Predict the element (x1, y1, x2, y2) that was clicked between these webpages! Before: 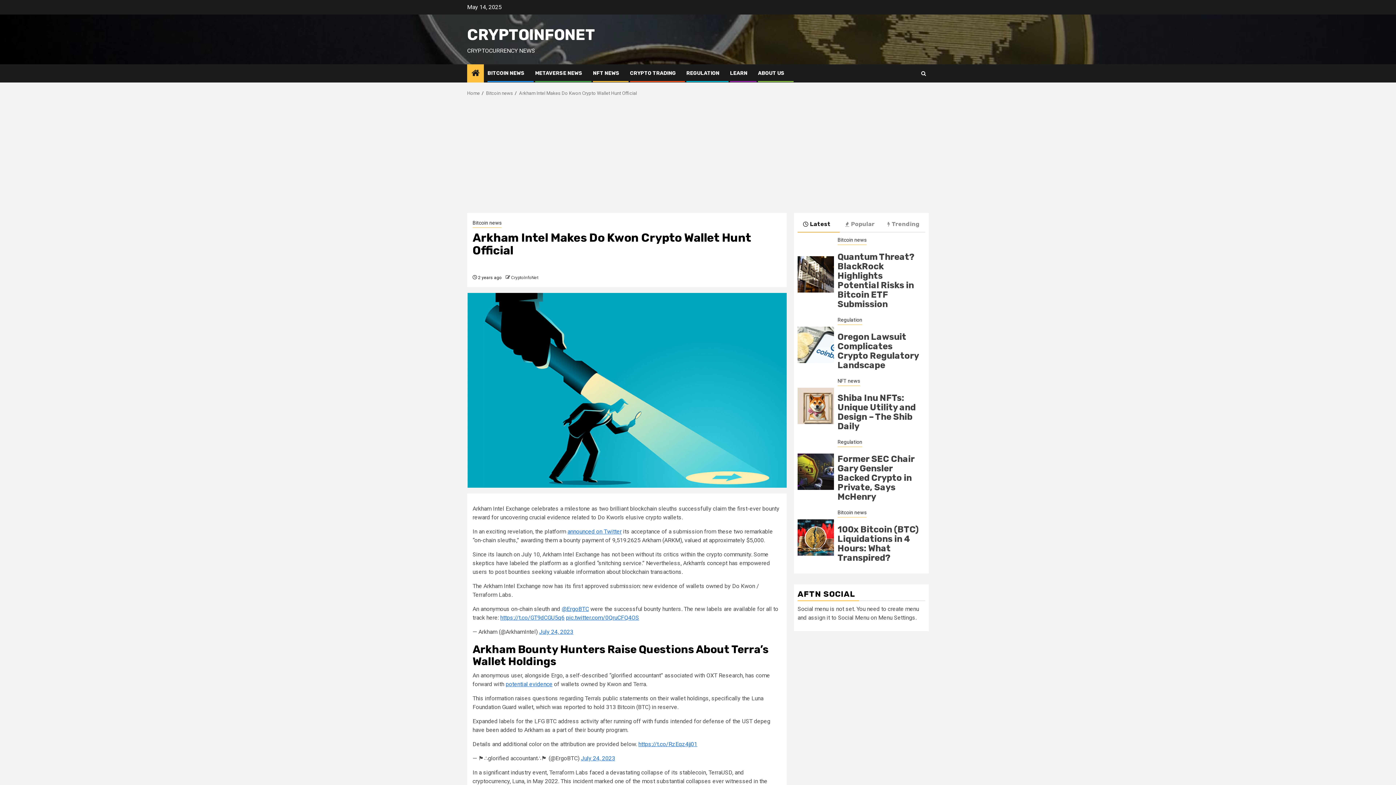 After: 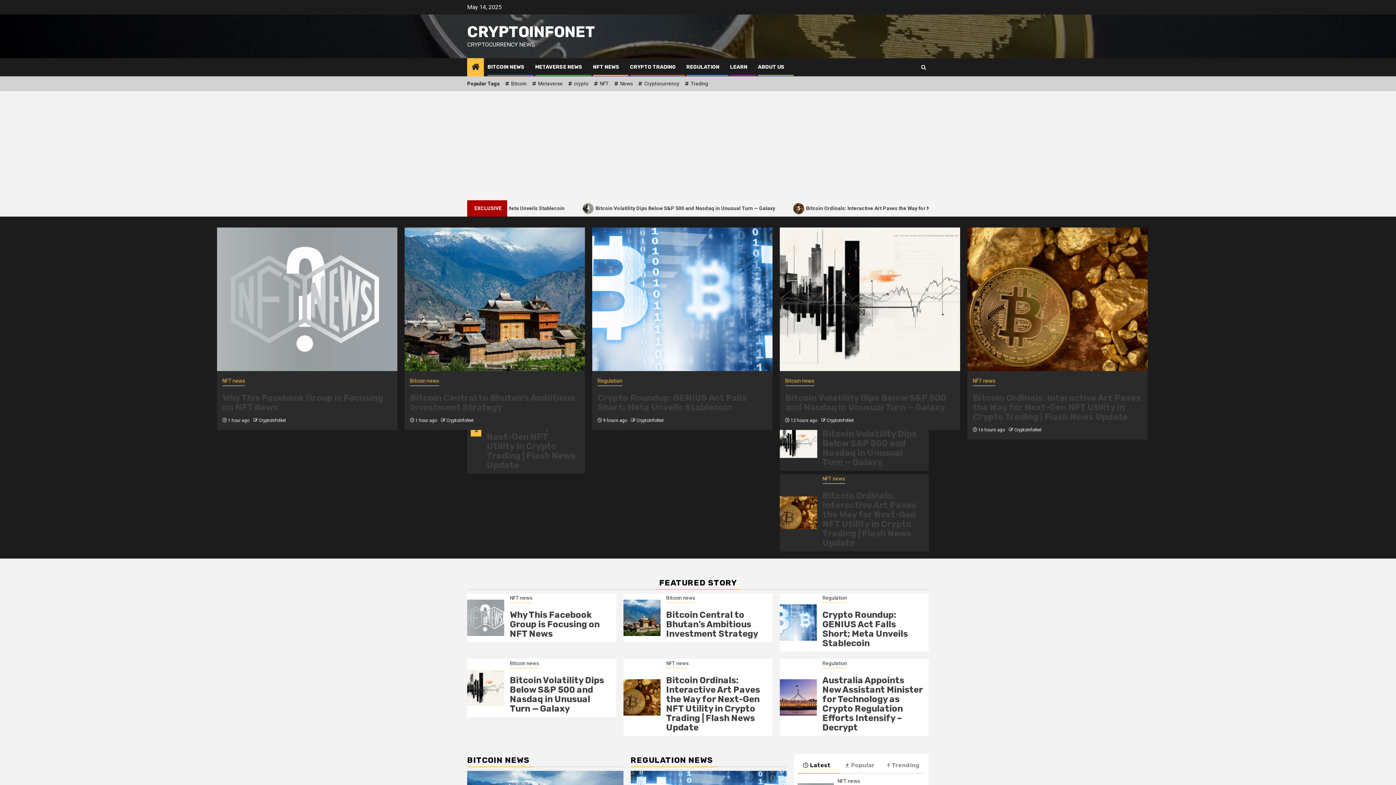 Action: bbox: (467, 25, 595, 44) label: CRYPTOINFONET